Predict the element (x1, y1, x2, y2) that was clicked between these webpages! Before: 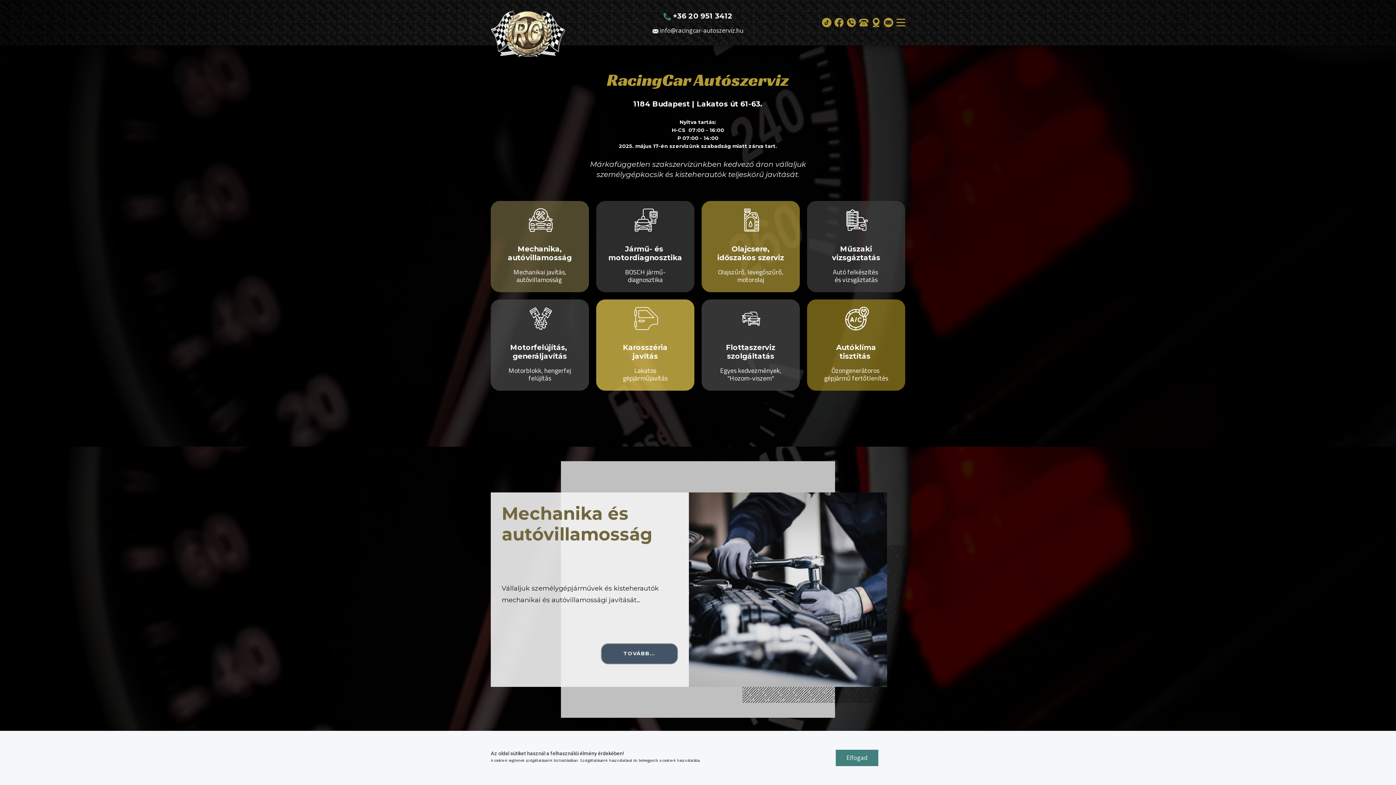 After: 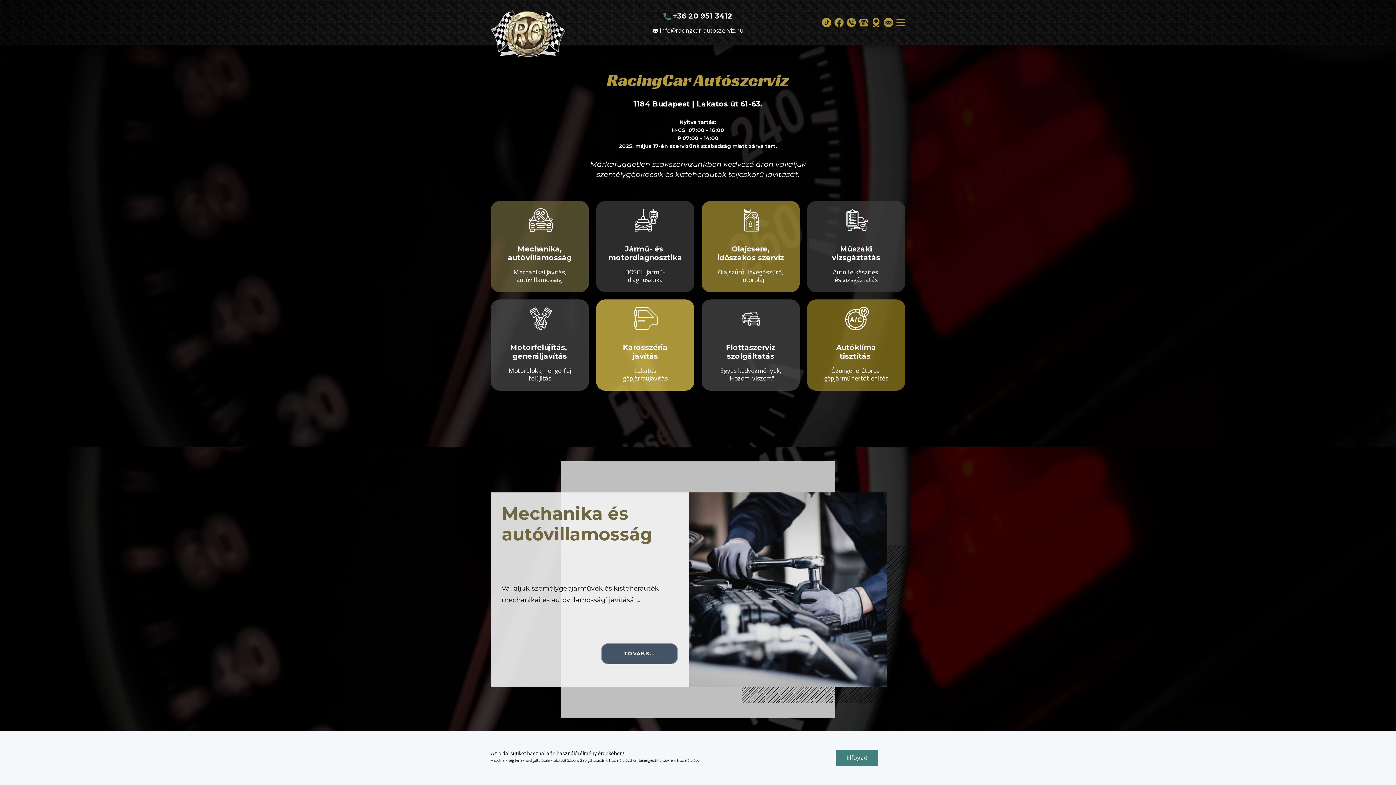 Action: label:  ​info@racingcar-autoszerviz.hu bbox: (652, 26, 743, 35)